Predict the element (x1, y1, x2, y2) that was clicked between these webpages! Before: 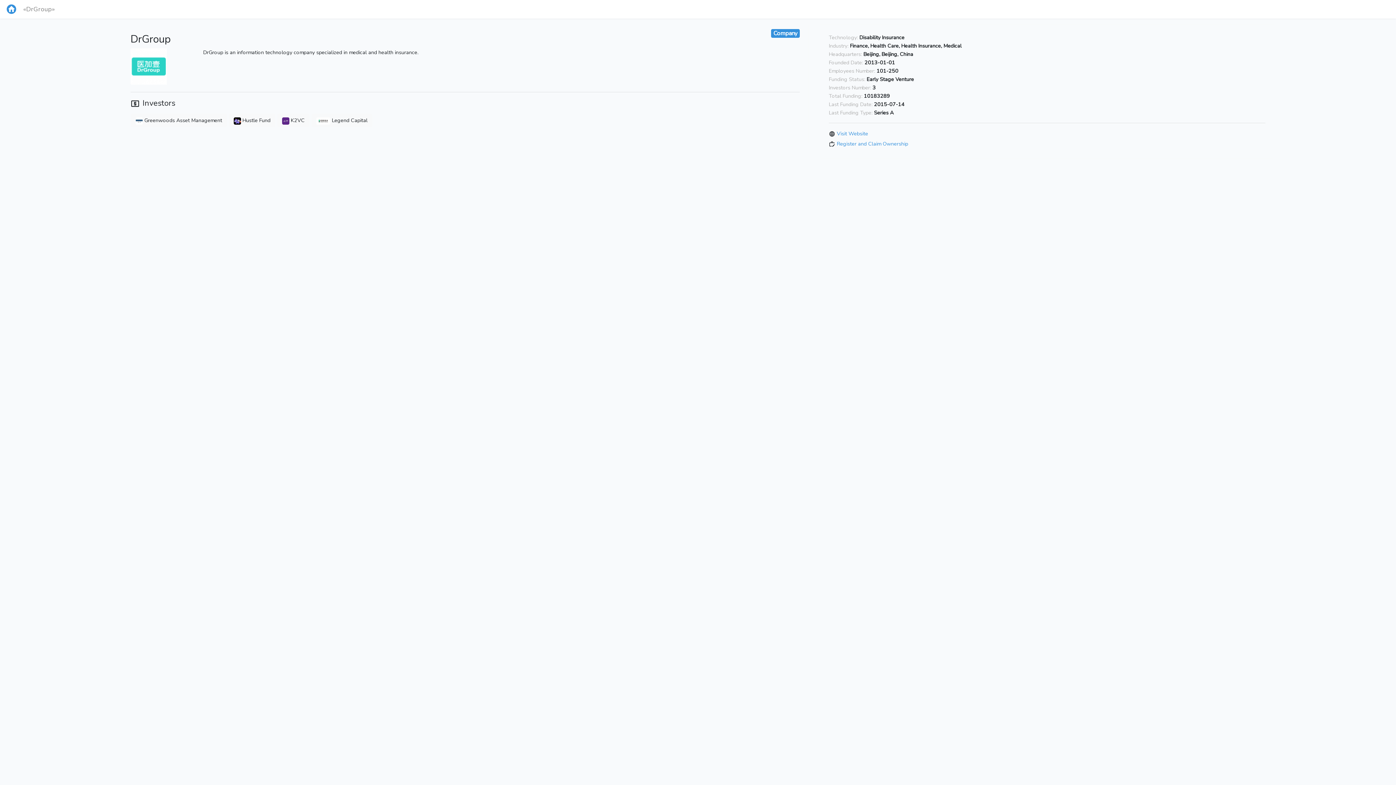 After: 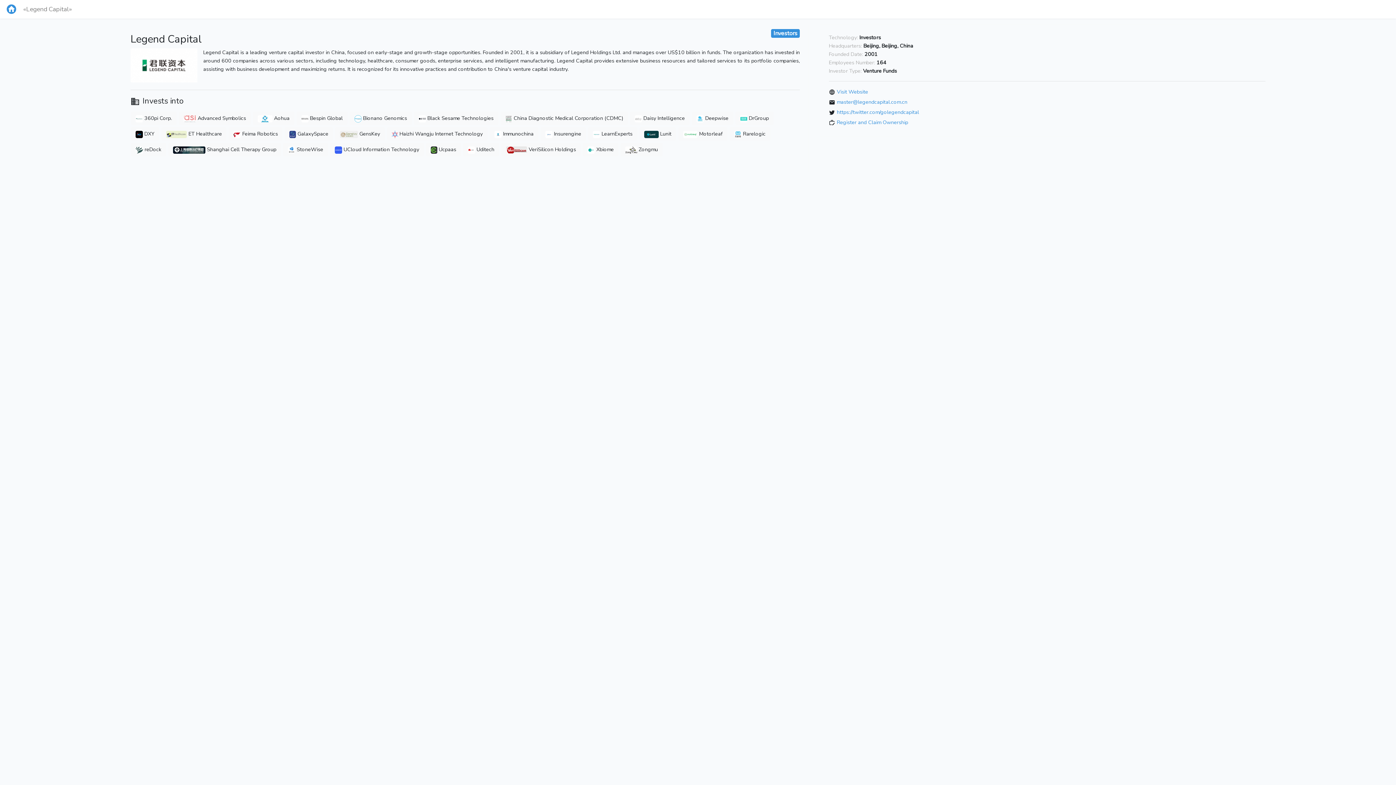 Action: label:  Legend Capital bbox: (311, 113, 372, 127)